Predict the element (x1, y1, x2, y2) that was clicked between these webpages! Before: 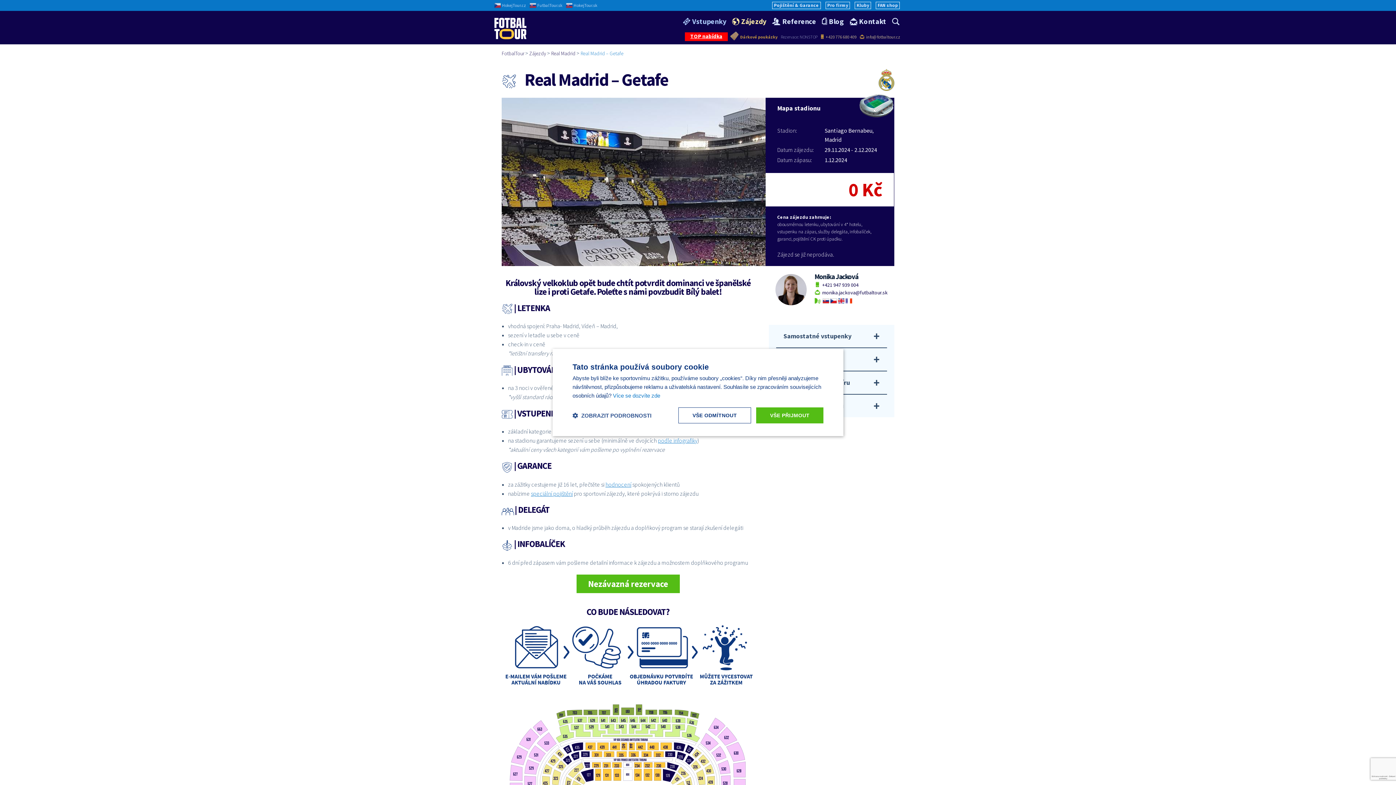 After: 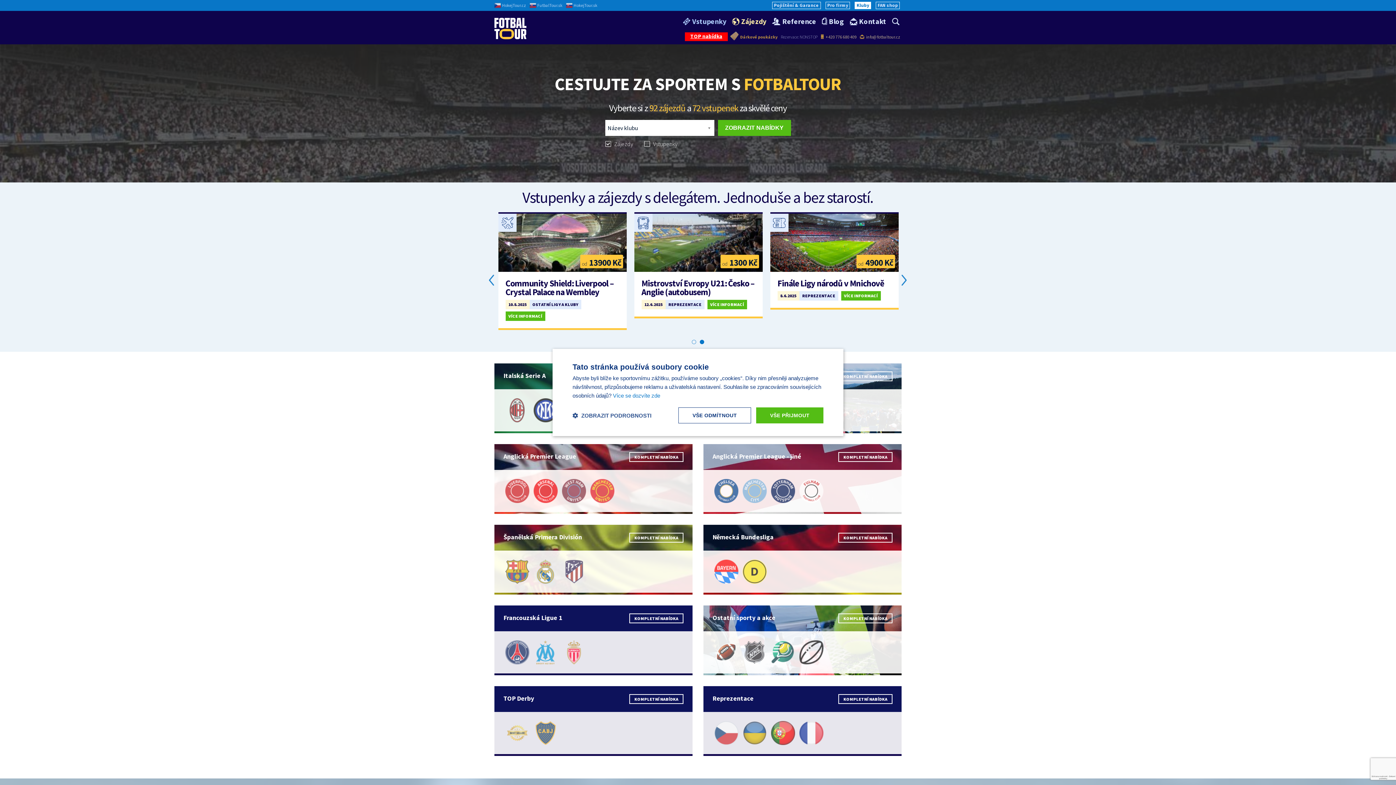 Action: bbox: (494, 24, 537, 31)